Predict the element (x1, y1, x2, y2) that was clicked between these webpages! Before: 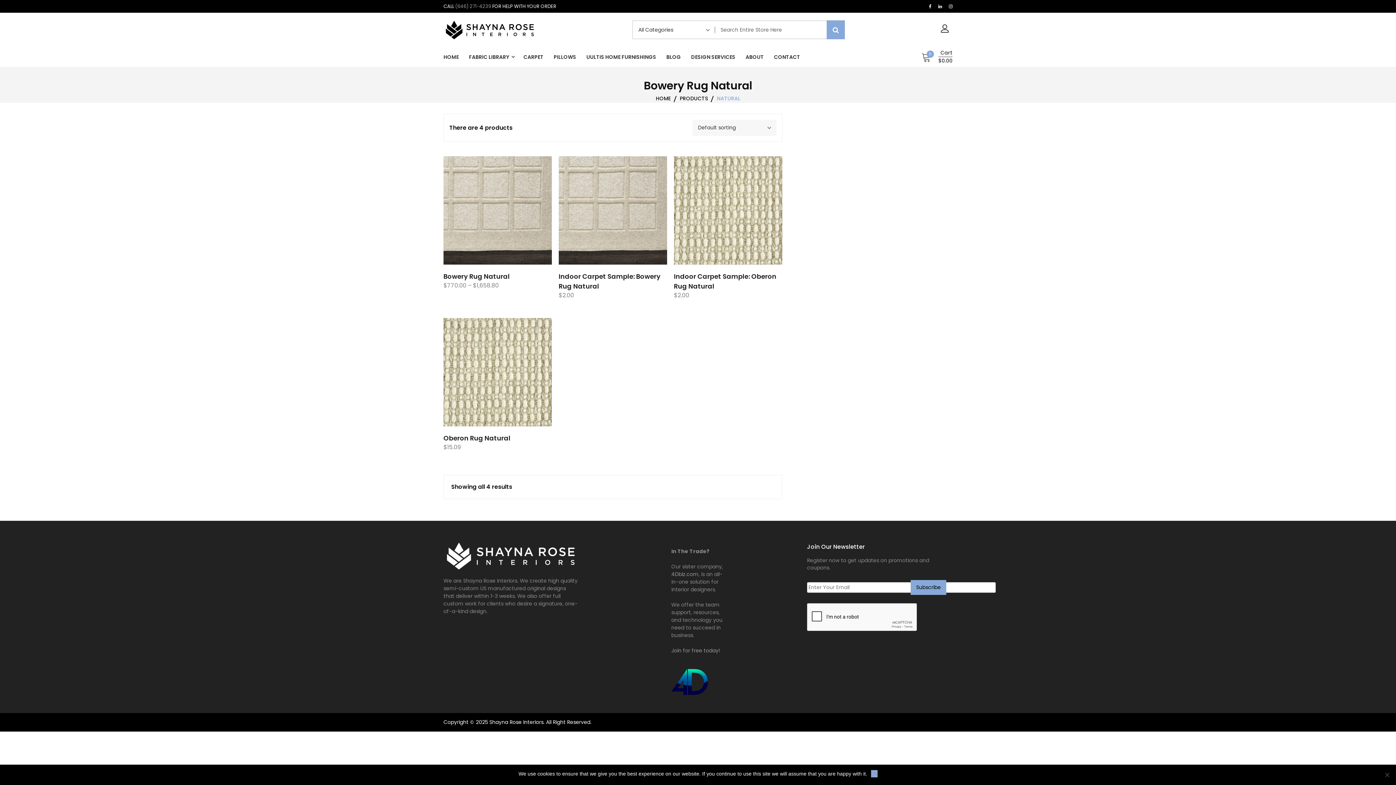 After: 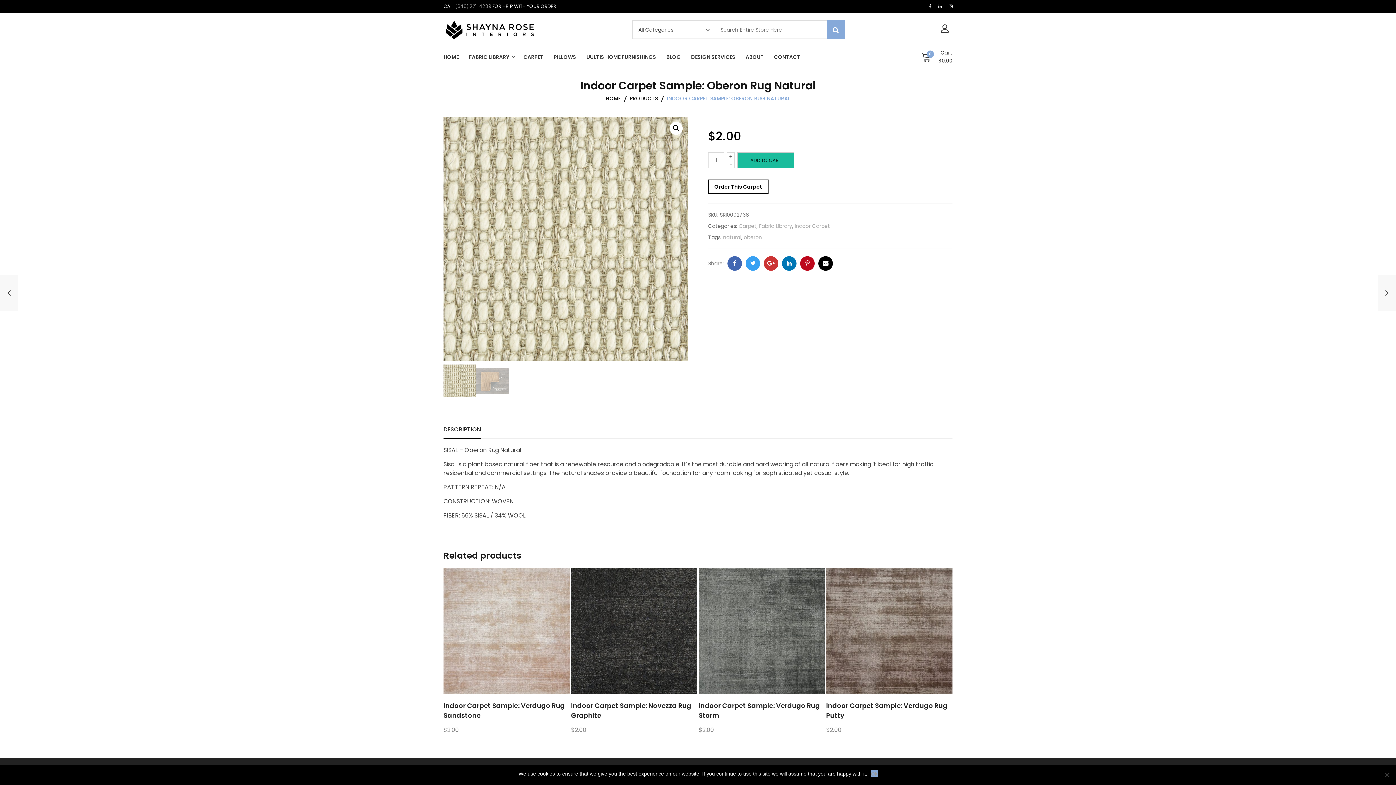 Action: label: Indoor Carpet Sample: Oberon Rug Natural bbox: (674, 271, 782, 291)